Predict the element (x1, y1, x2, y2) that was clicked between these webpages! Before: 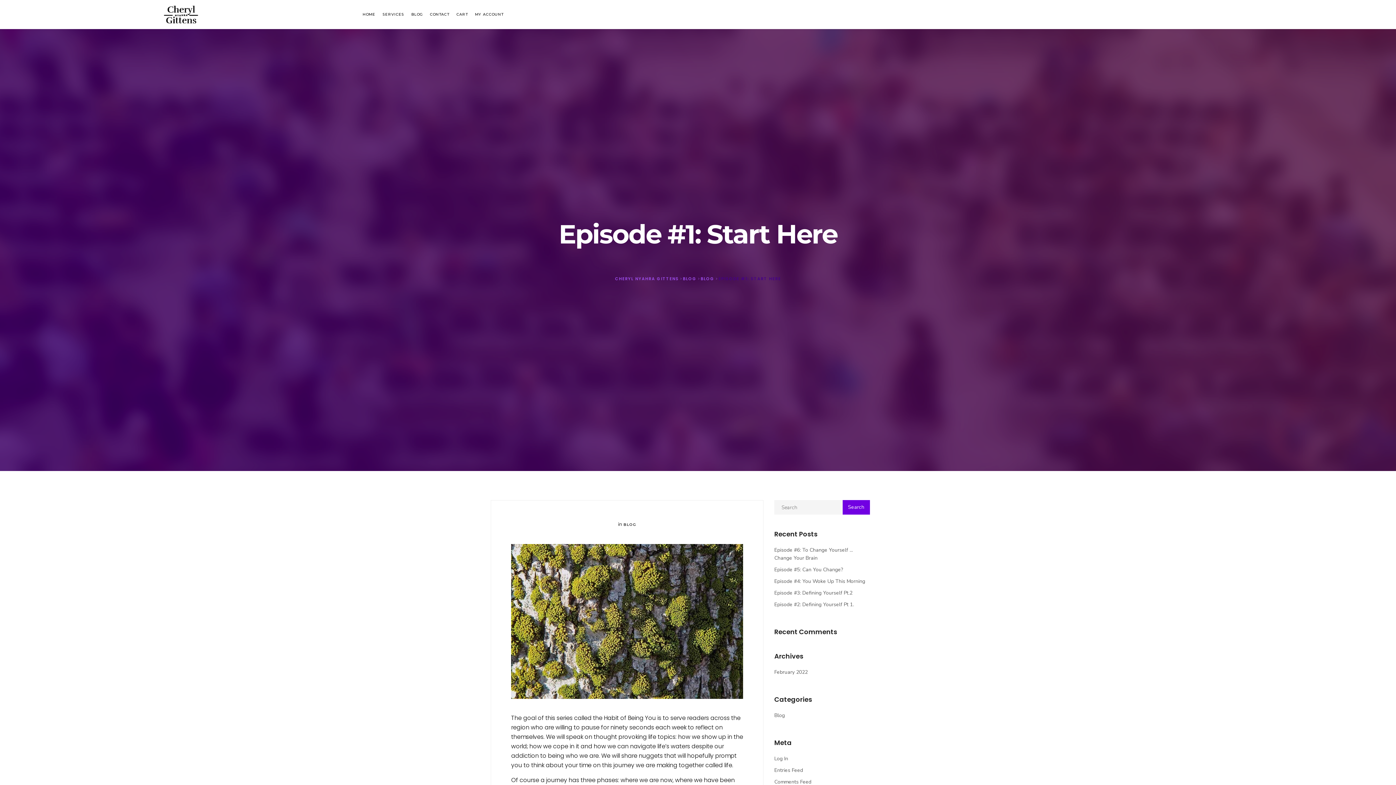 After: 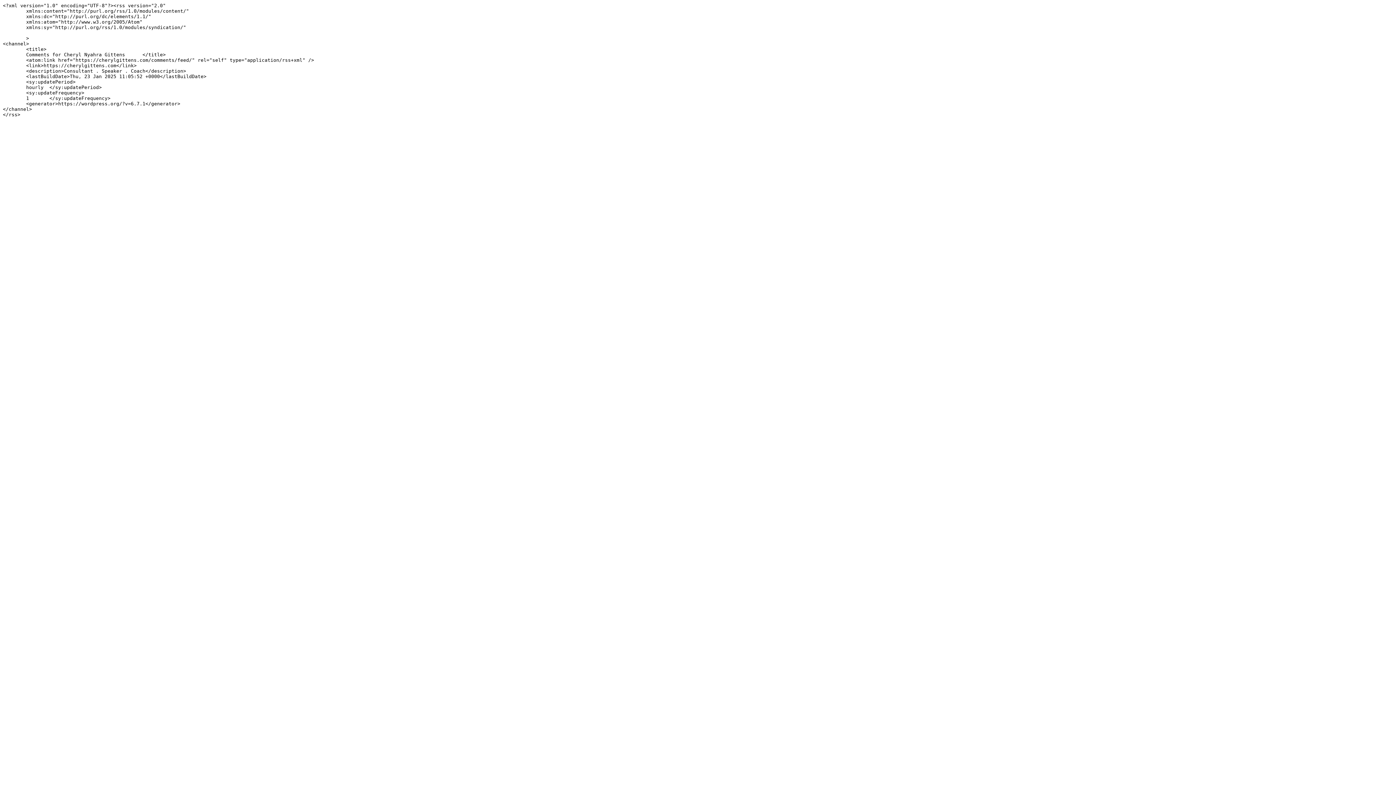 Action: label: Comments Feed bbox: (774, 778, 811, 785)